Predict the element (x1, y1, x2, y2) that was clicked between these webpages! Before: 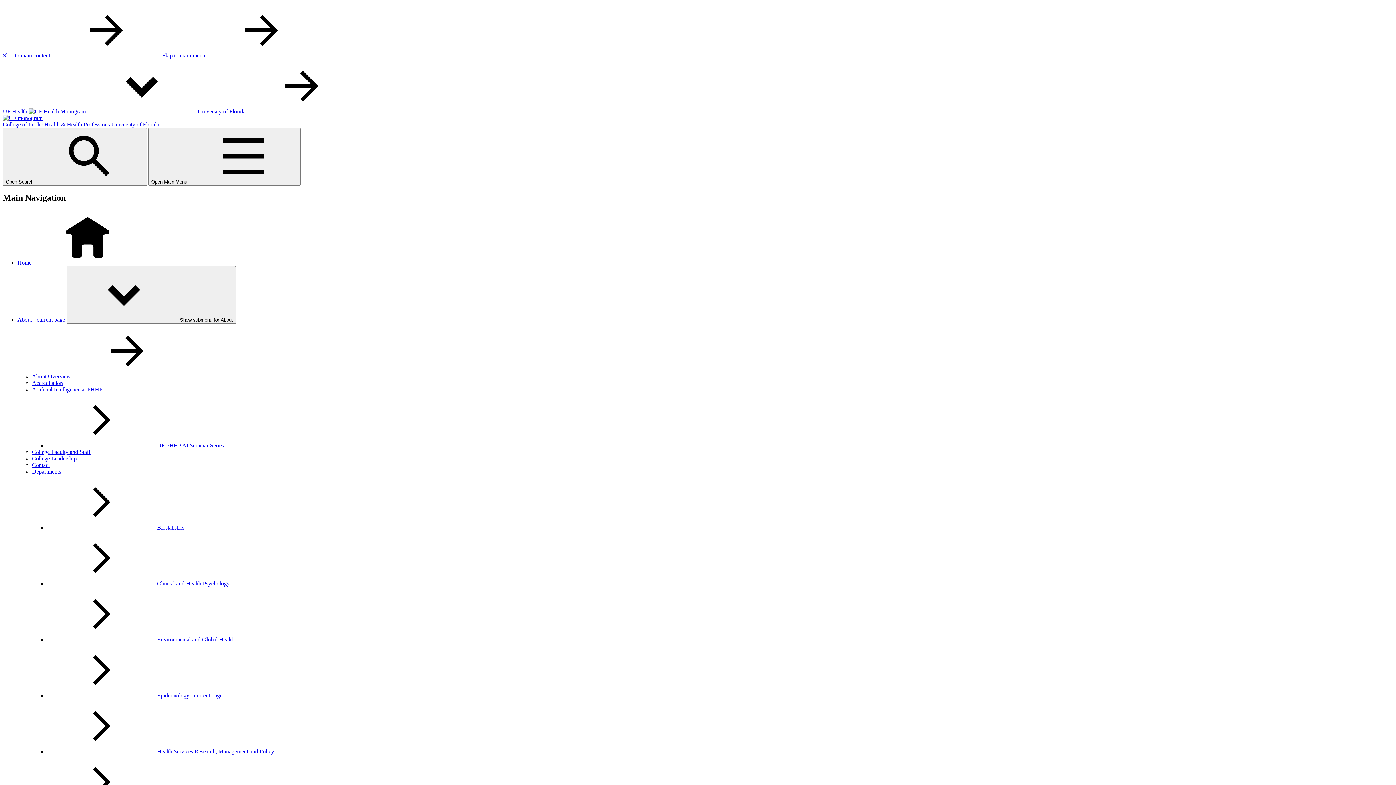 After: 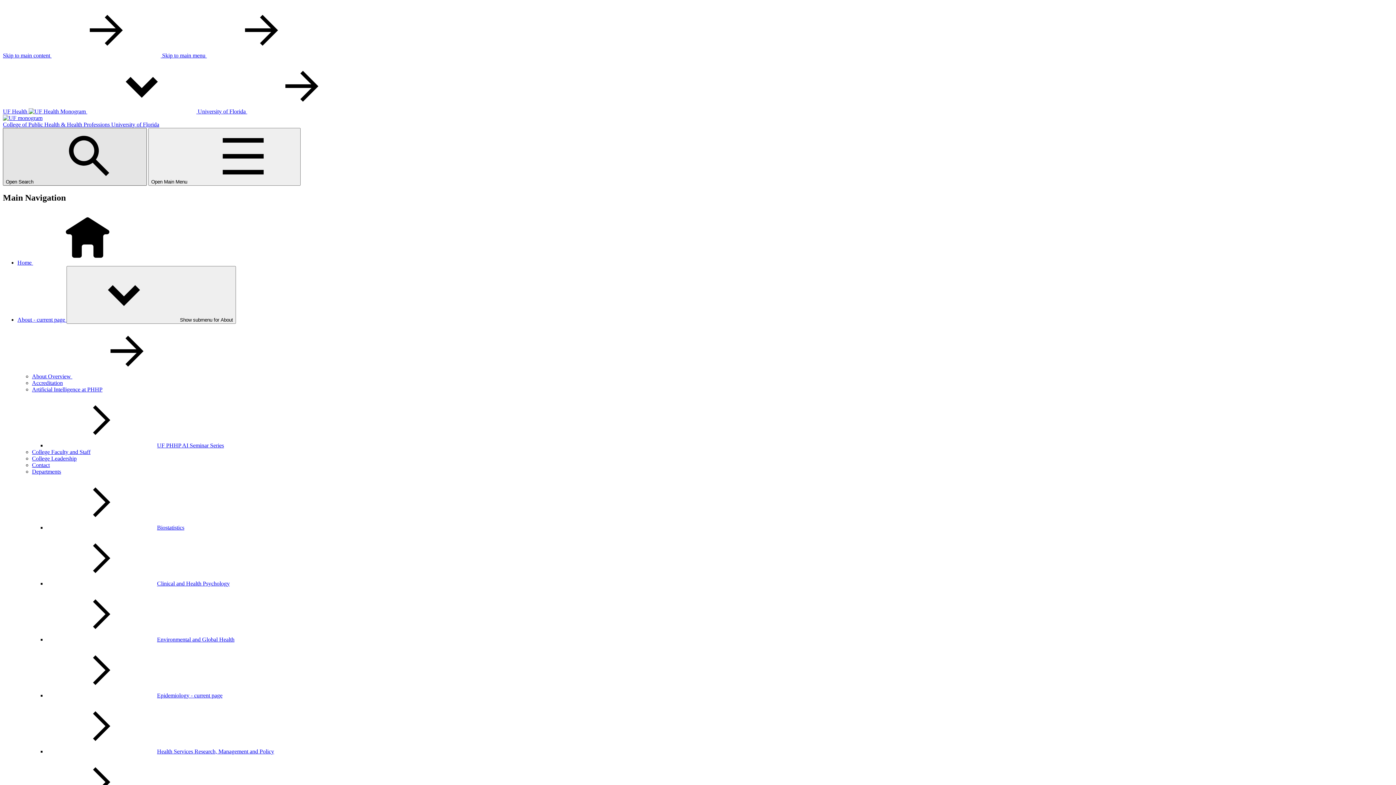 Action: bbox: (2, 128, 146, 185) label: Open Search 